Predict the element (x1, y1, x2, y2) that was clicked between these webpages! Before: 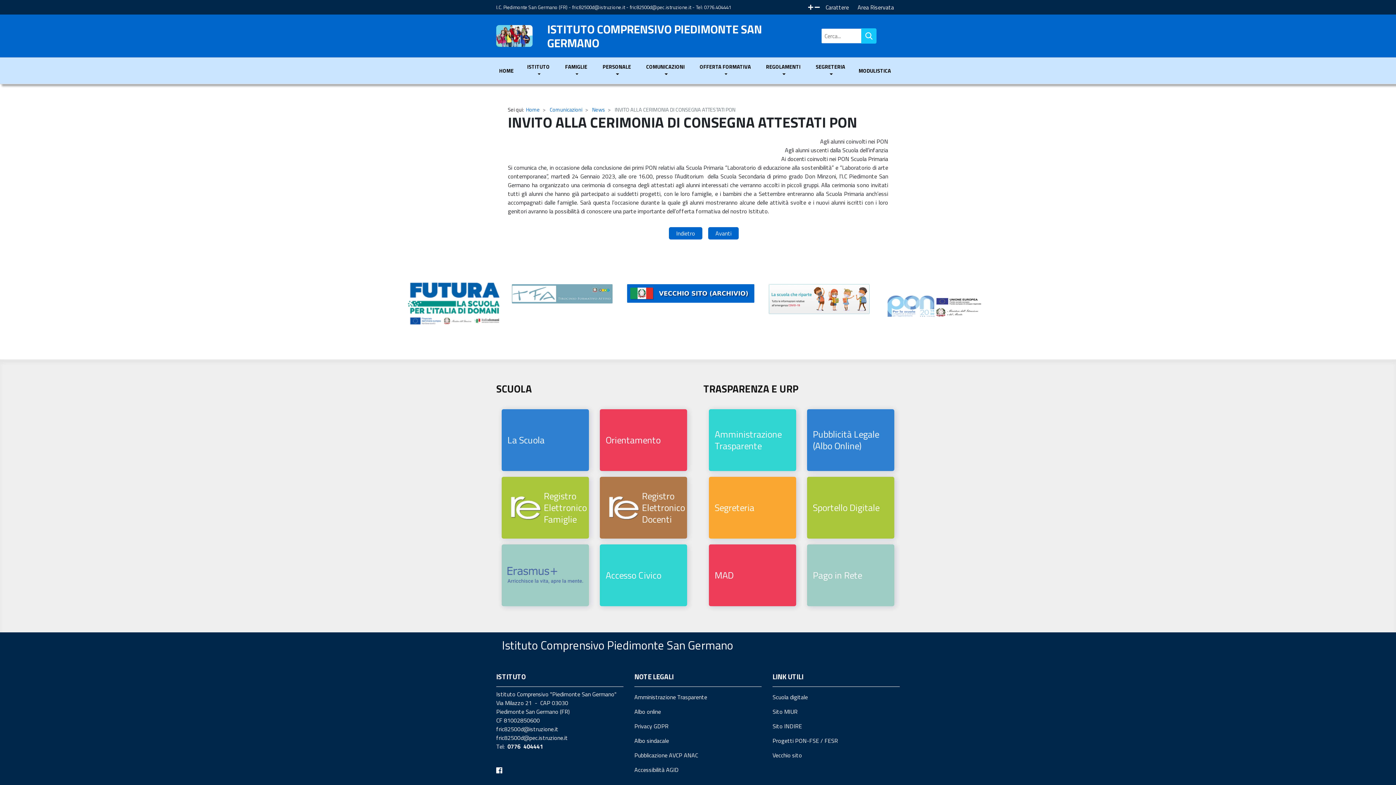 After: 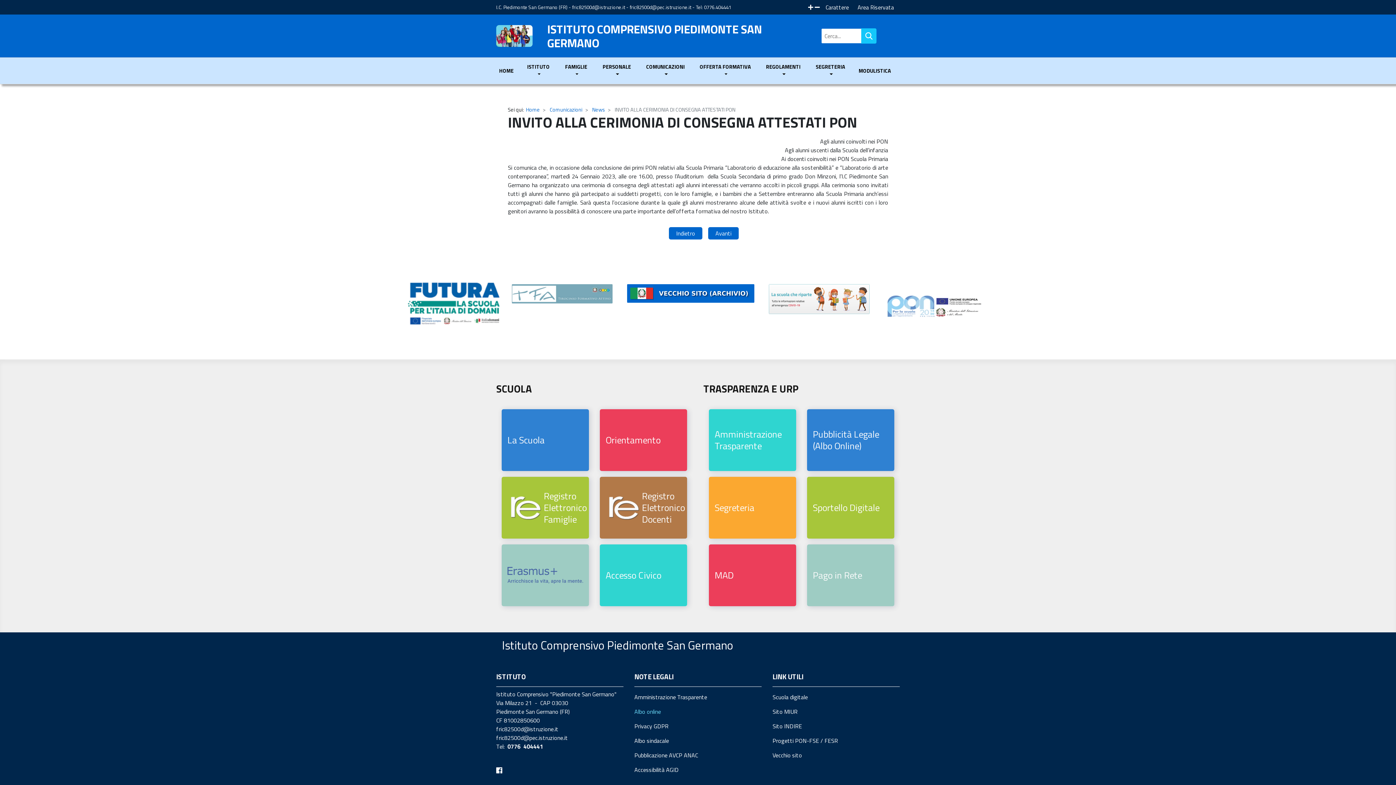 Action: label: Albo online bbox: (634, 704, 761, 719)